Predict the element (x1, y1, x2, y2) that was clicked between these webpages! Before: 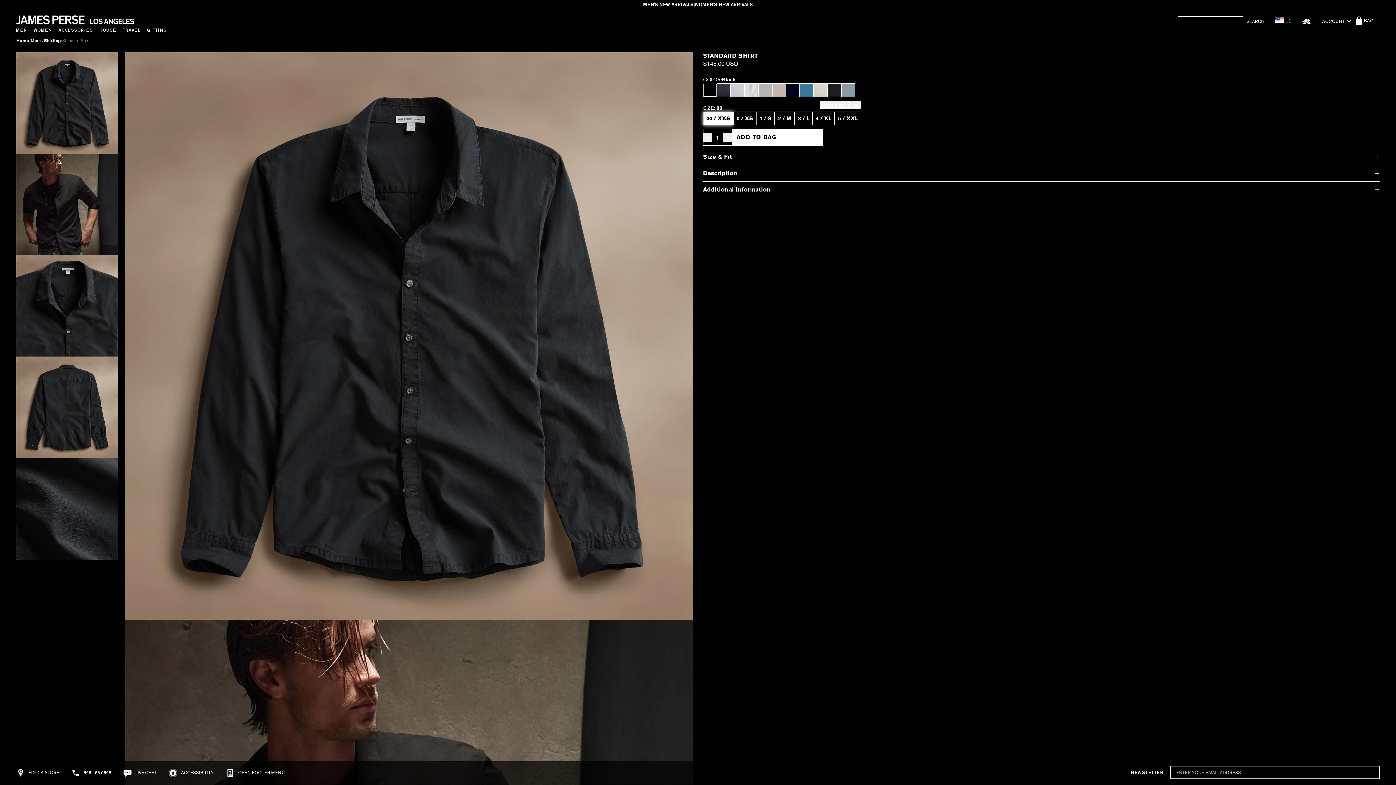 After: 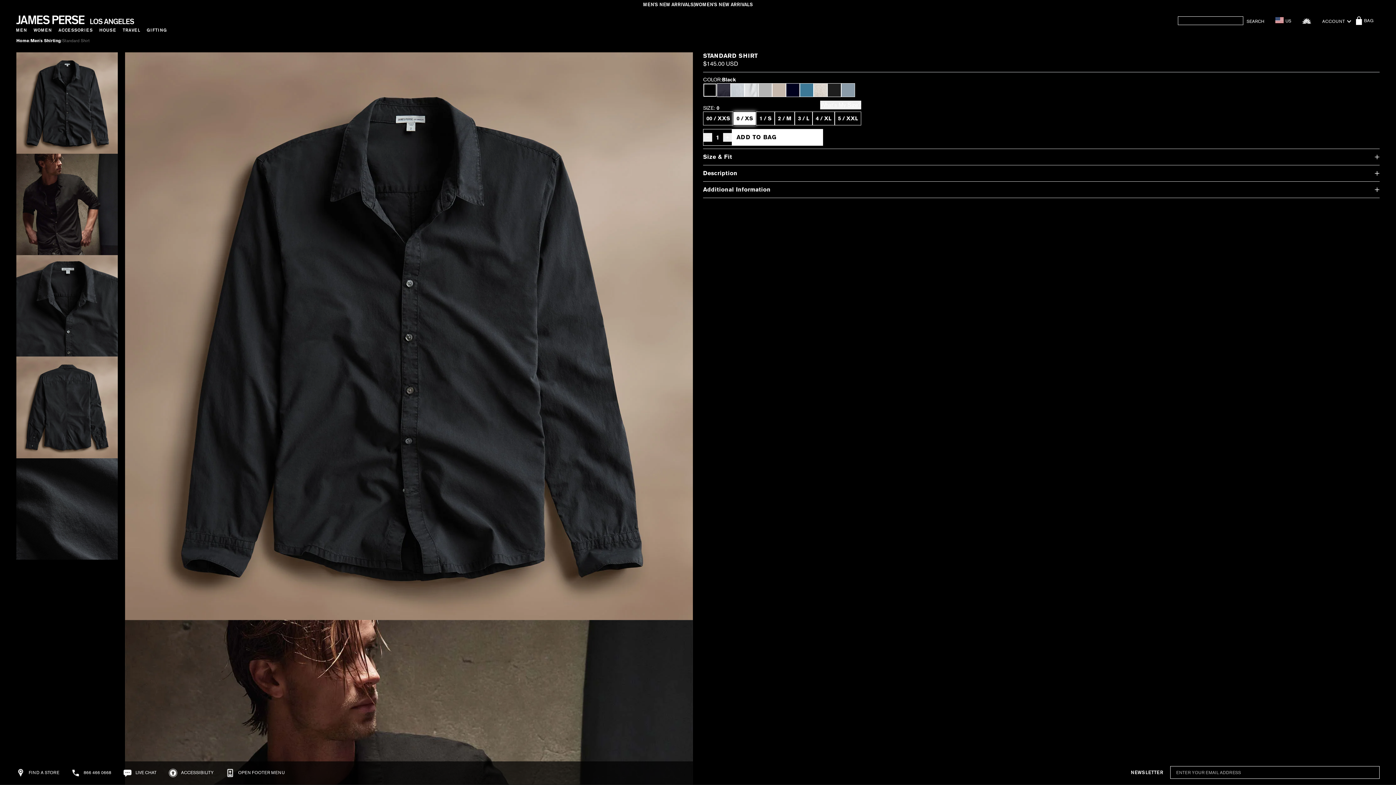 Action: label: size 0 bbox: (733, 111, 756, 125)